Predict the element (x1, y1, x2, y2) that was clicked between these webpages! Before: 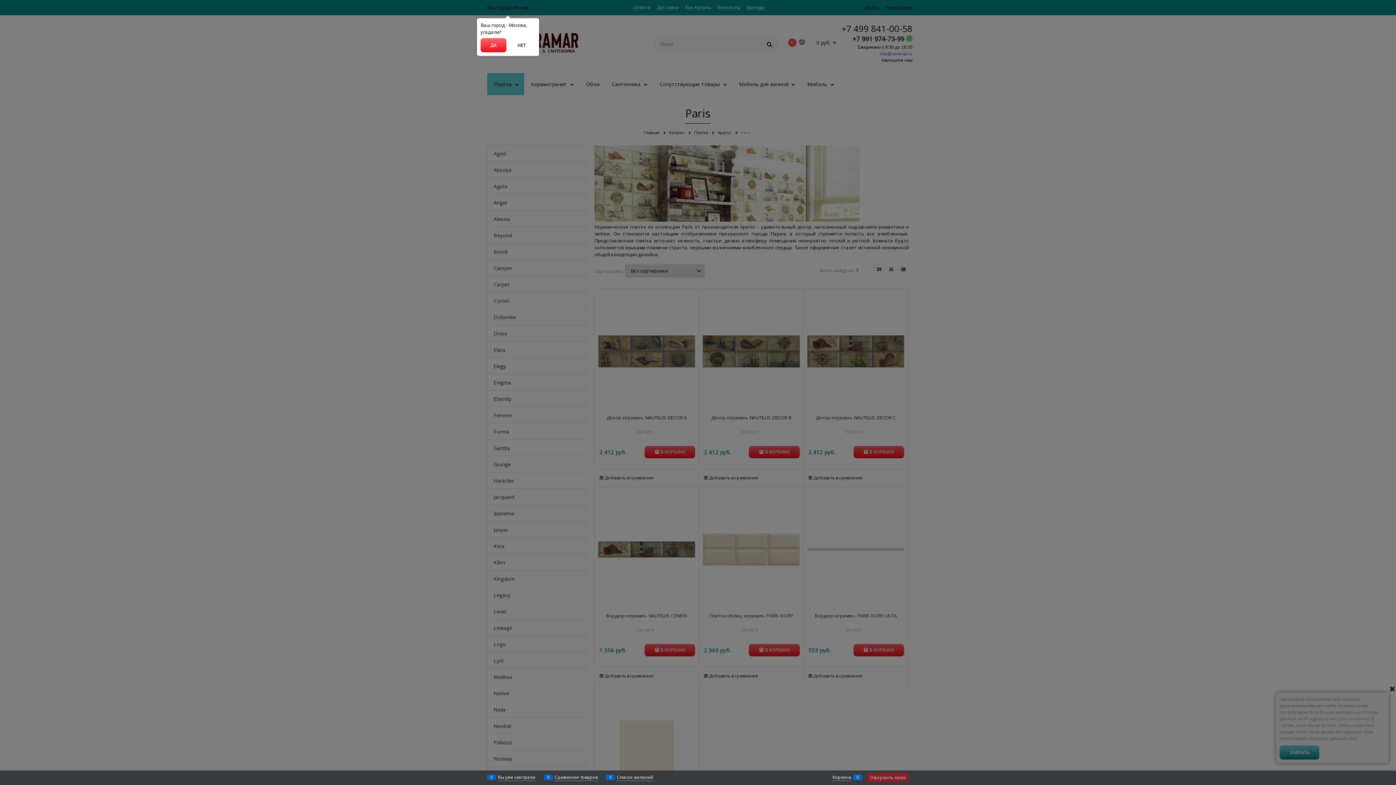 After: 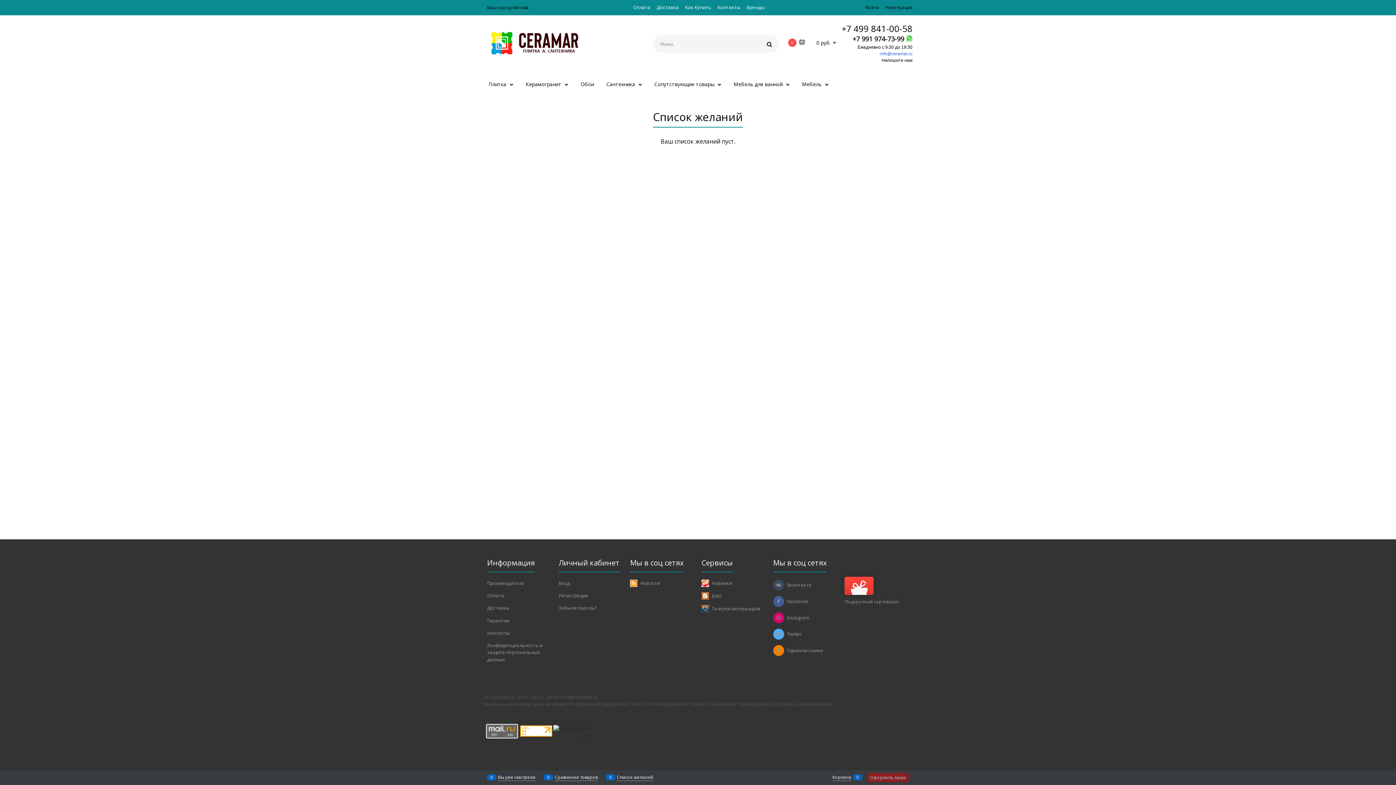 Action: bbox: (617, 774, 653, 781) label: 0
Список желаний